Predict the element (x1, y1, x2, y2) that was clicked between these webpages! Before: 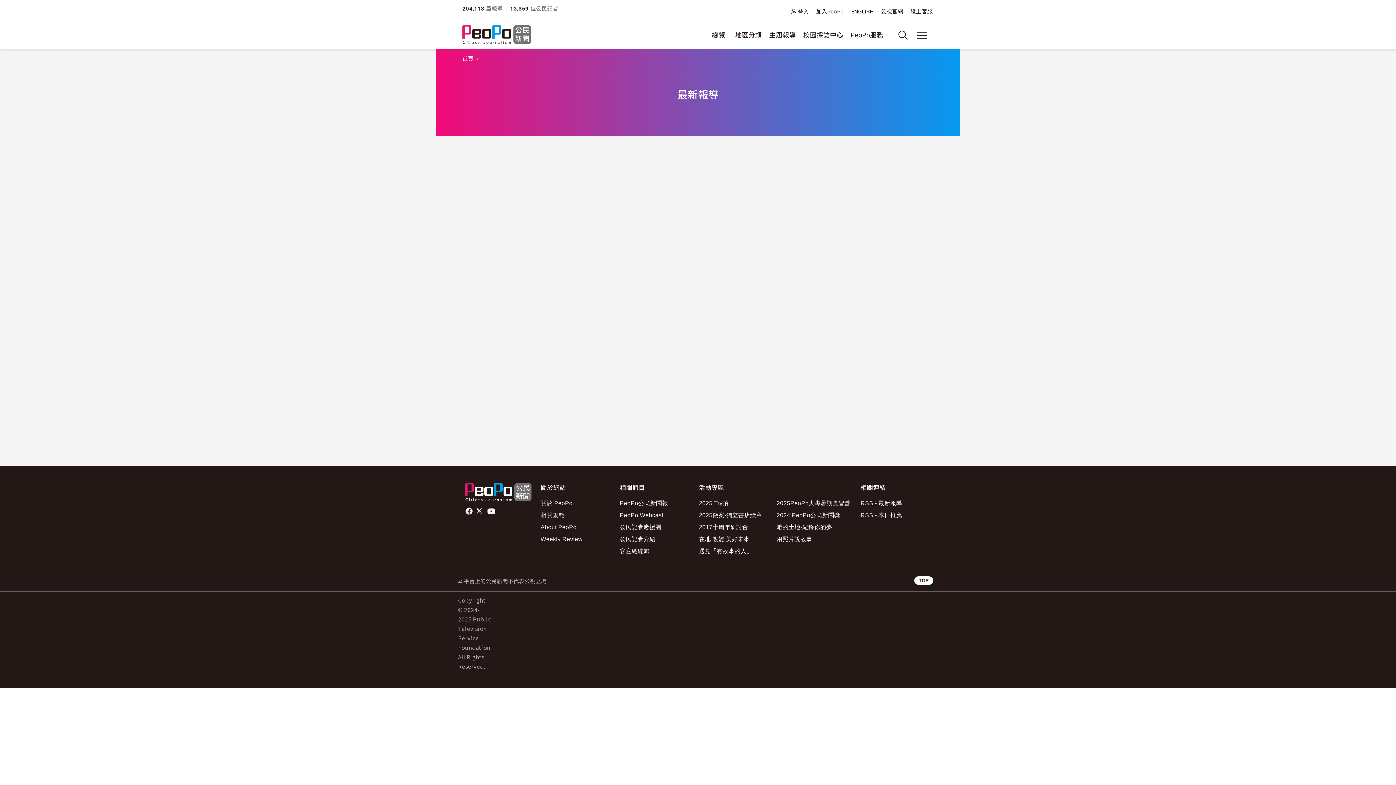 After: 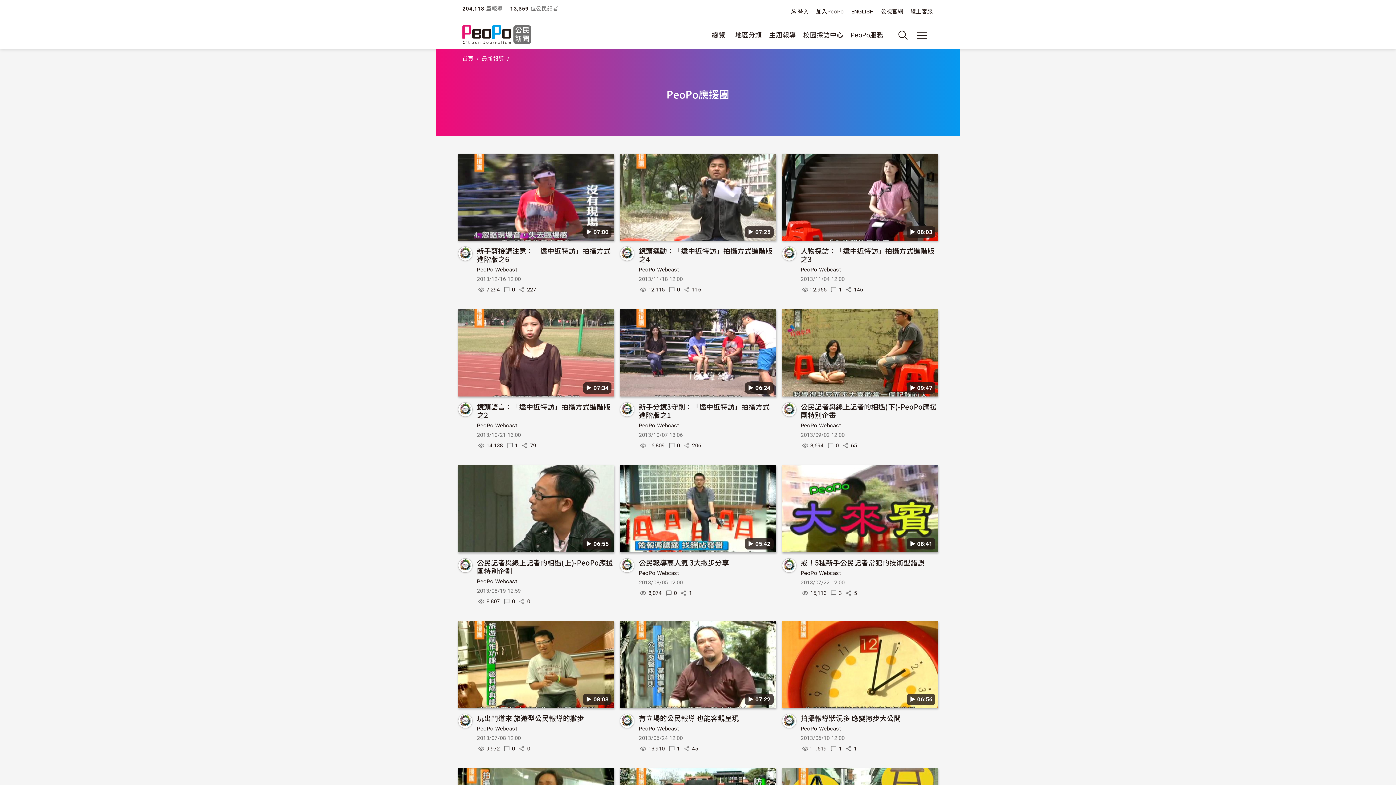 Action: bbox: (619, 521, 692, 533) label: 公民記者應援團